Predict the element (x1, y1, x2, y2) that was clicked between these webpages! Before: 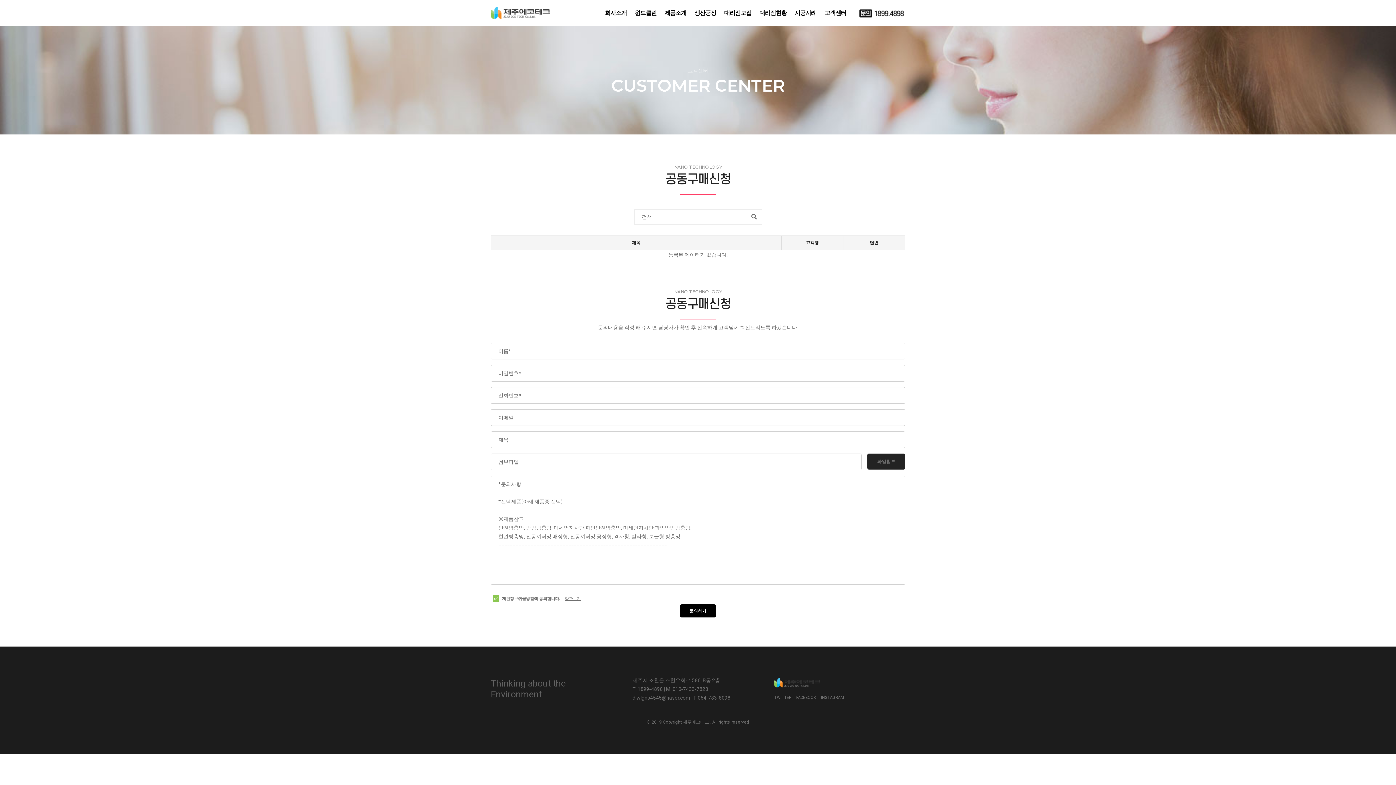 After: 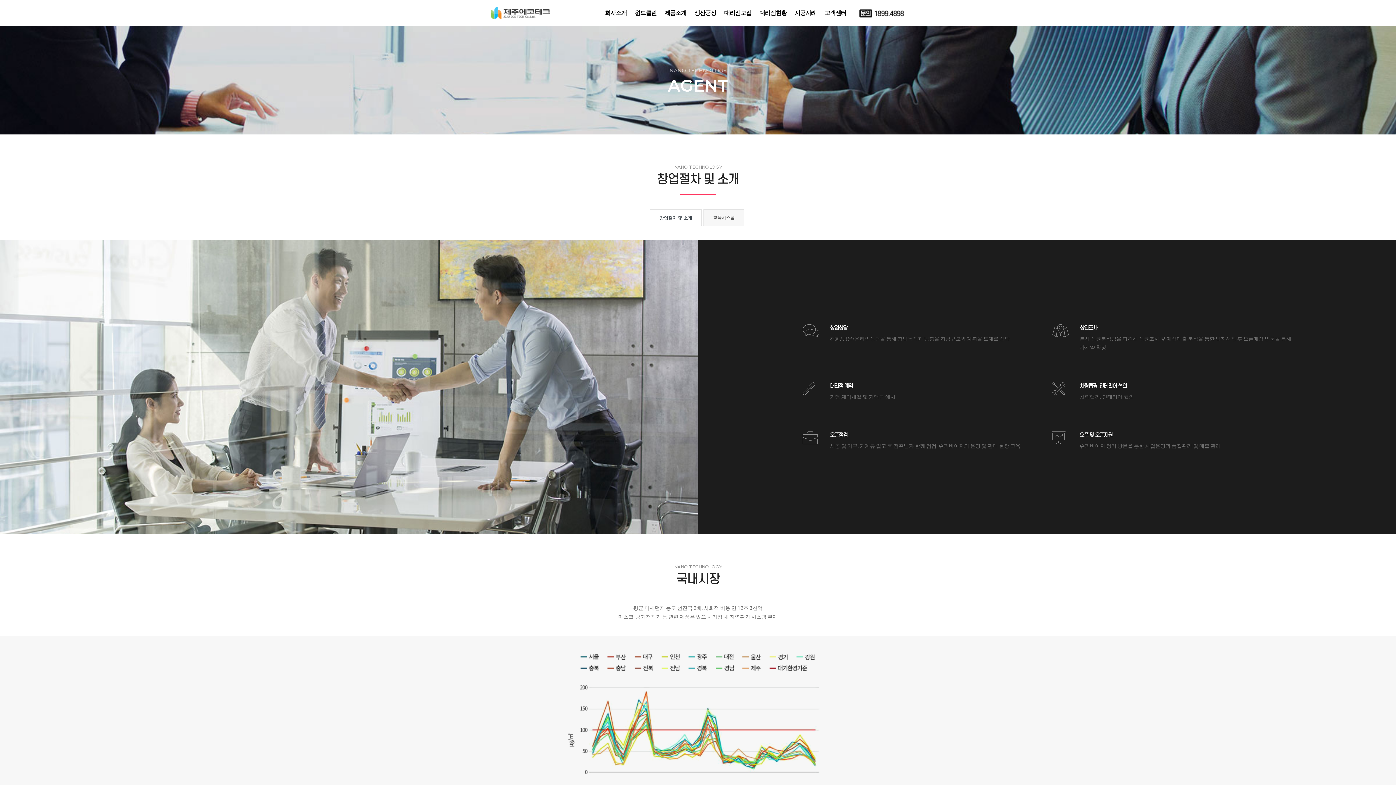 Action: label: 대리점모집 bbox: (724, 0, 751, 26)